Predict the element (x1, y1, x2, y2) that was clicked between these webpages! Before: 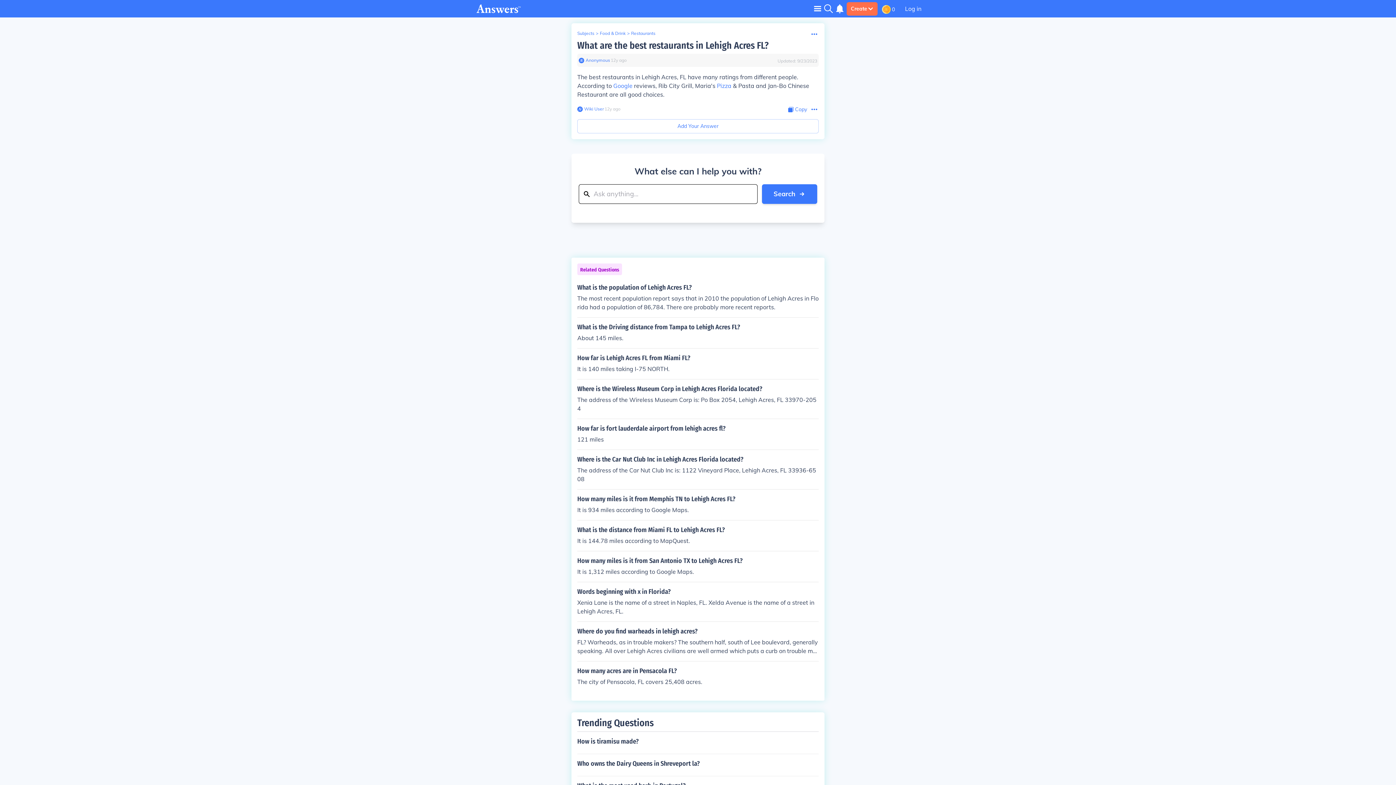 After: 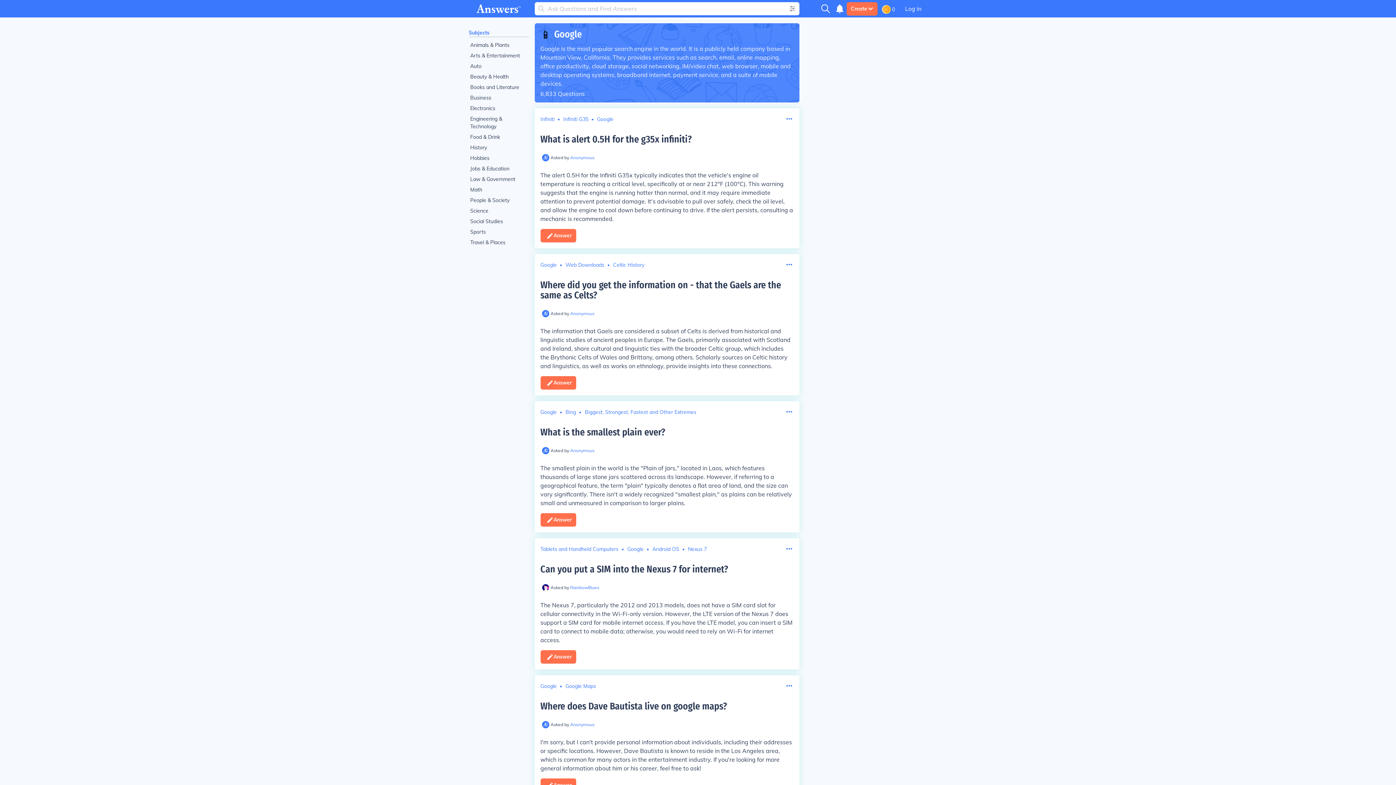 Action: bbox: (613, 82, 632, 89) label: Google